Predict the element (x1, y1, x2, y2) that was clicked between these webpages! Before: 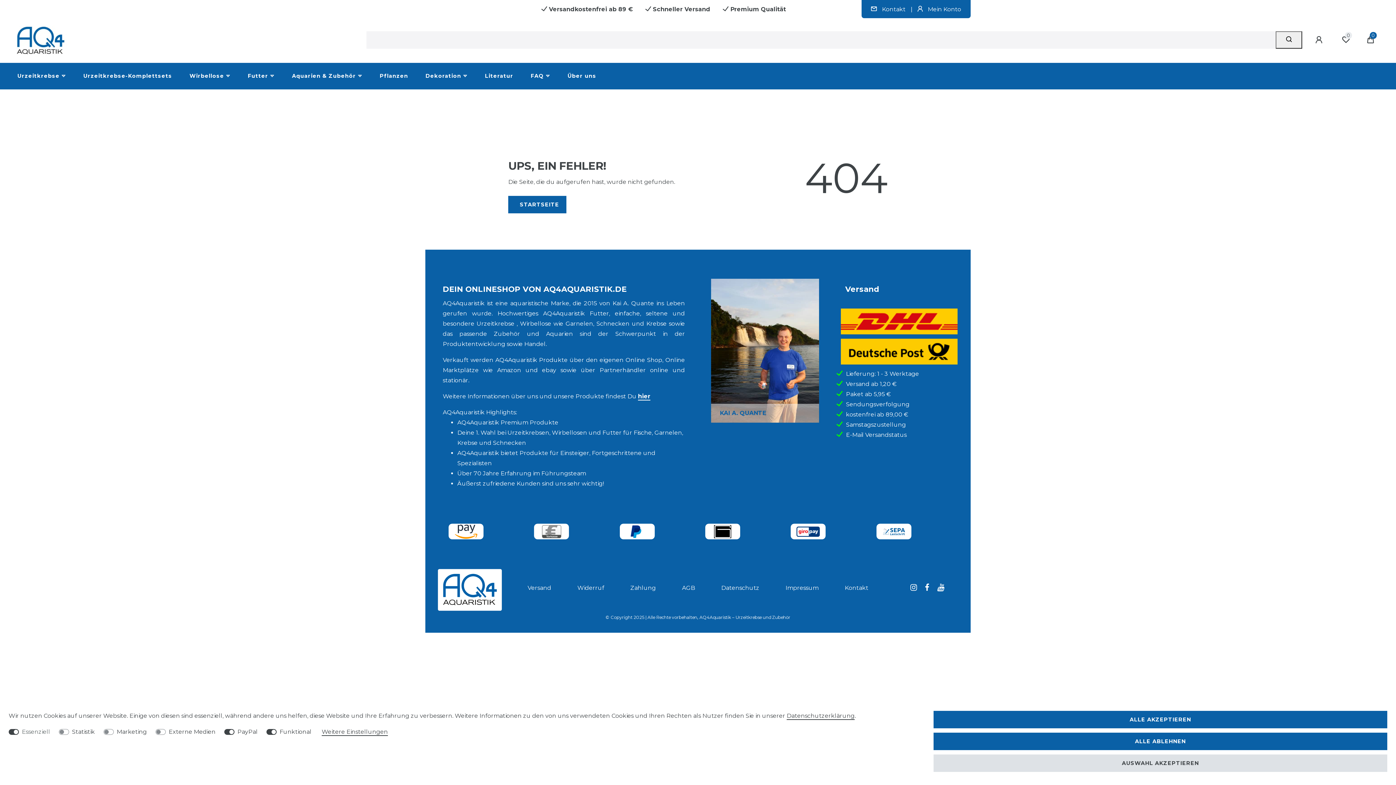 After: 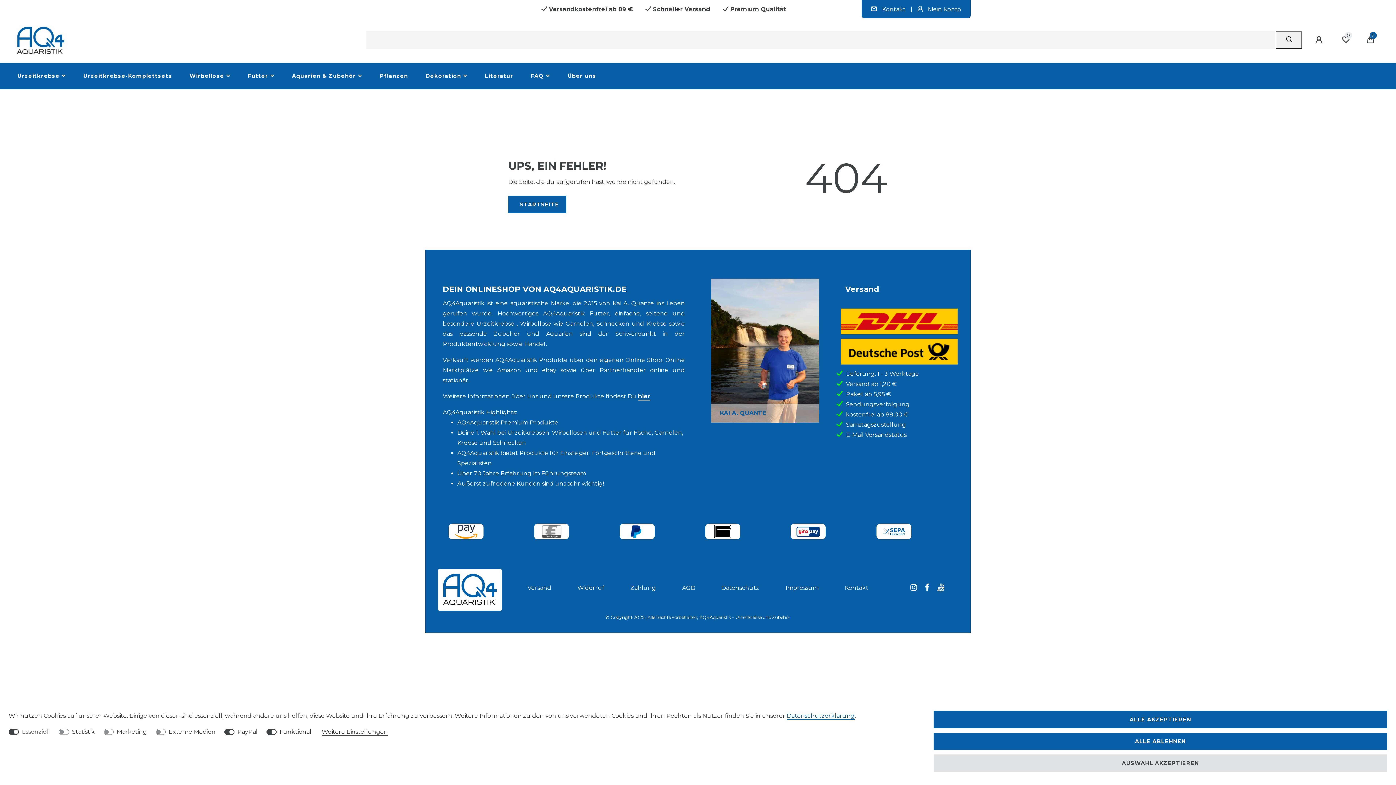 Action: bbox: (786, 712, 854, 720) label: Daten­schutz­erklärung